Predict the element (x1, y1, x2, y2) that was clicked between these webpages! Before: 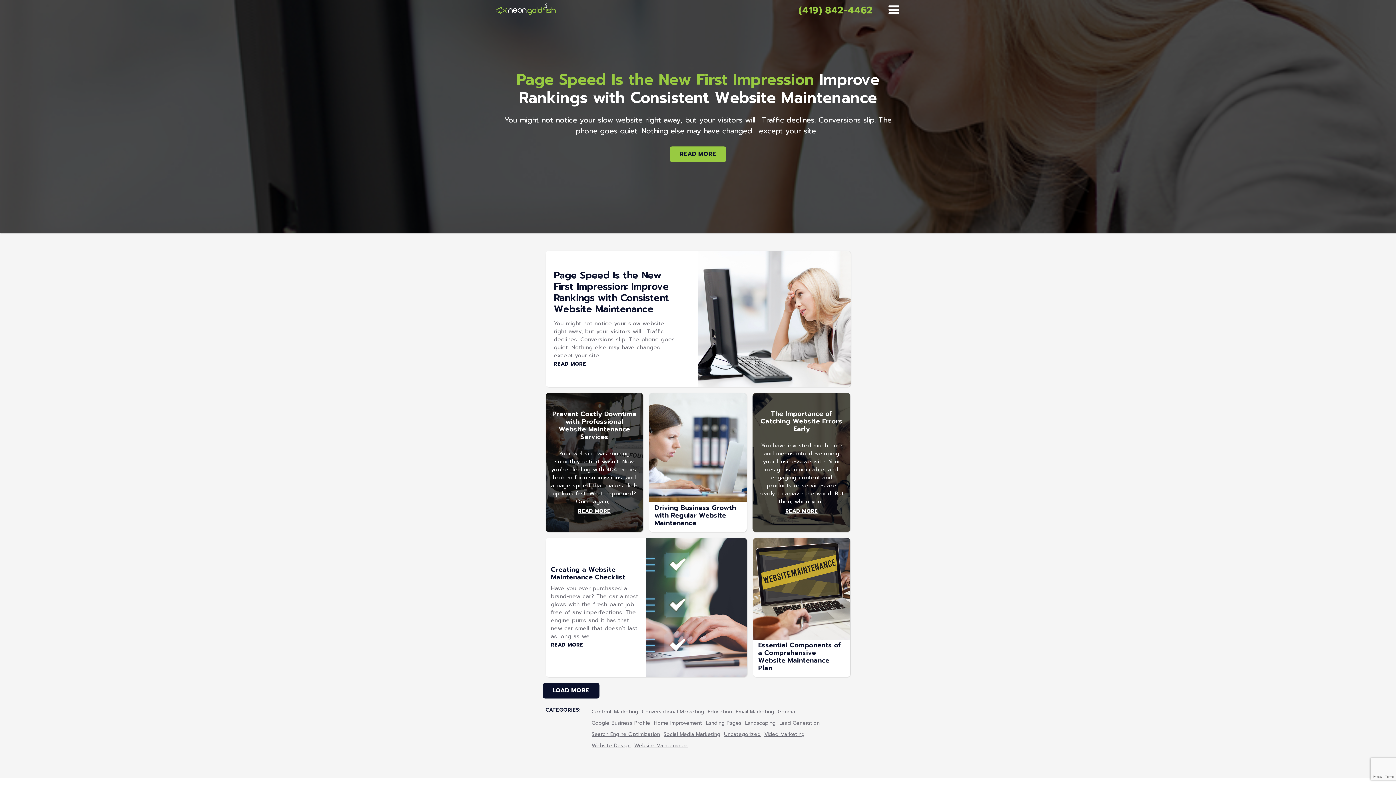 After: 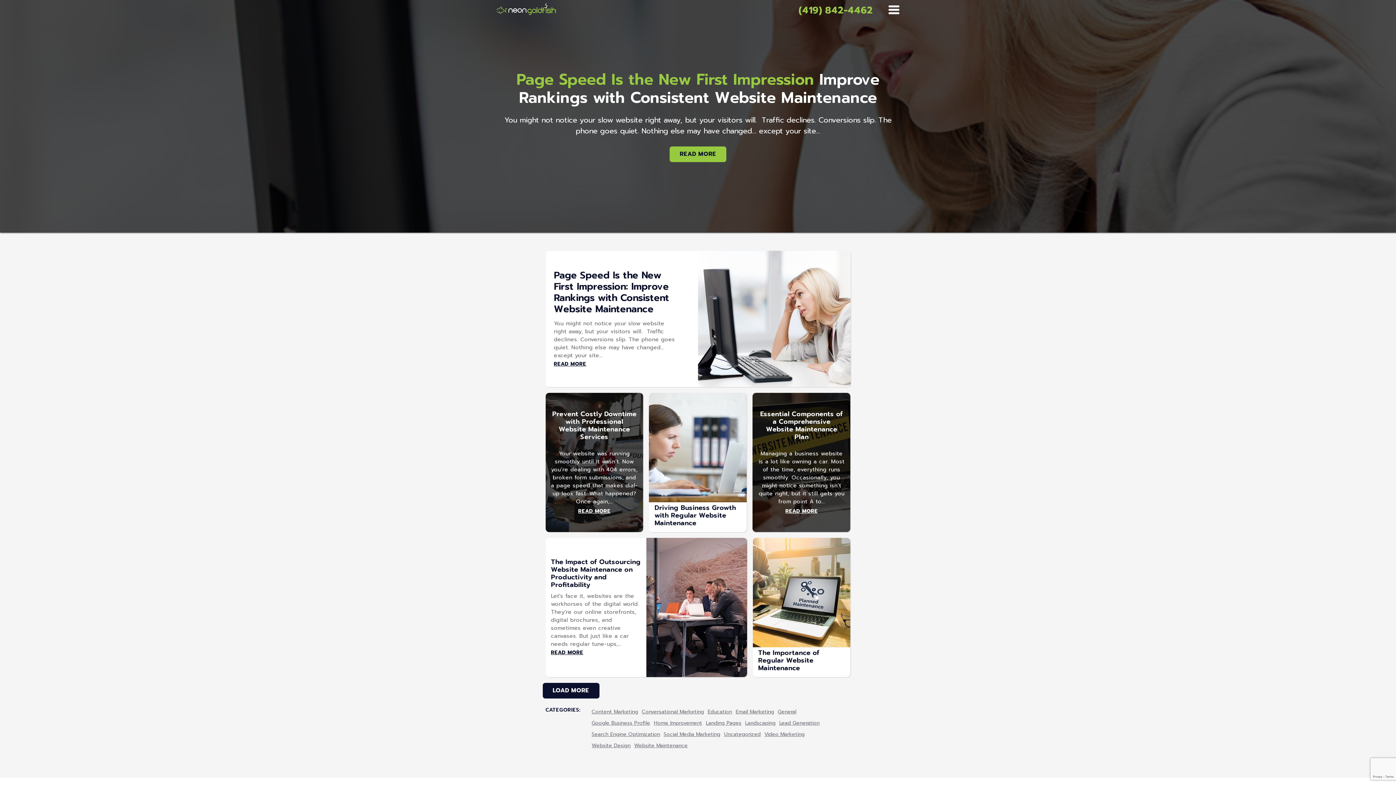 Action: bbox: (591, 743, 630, 749) label: Website Design